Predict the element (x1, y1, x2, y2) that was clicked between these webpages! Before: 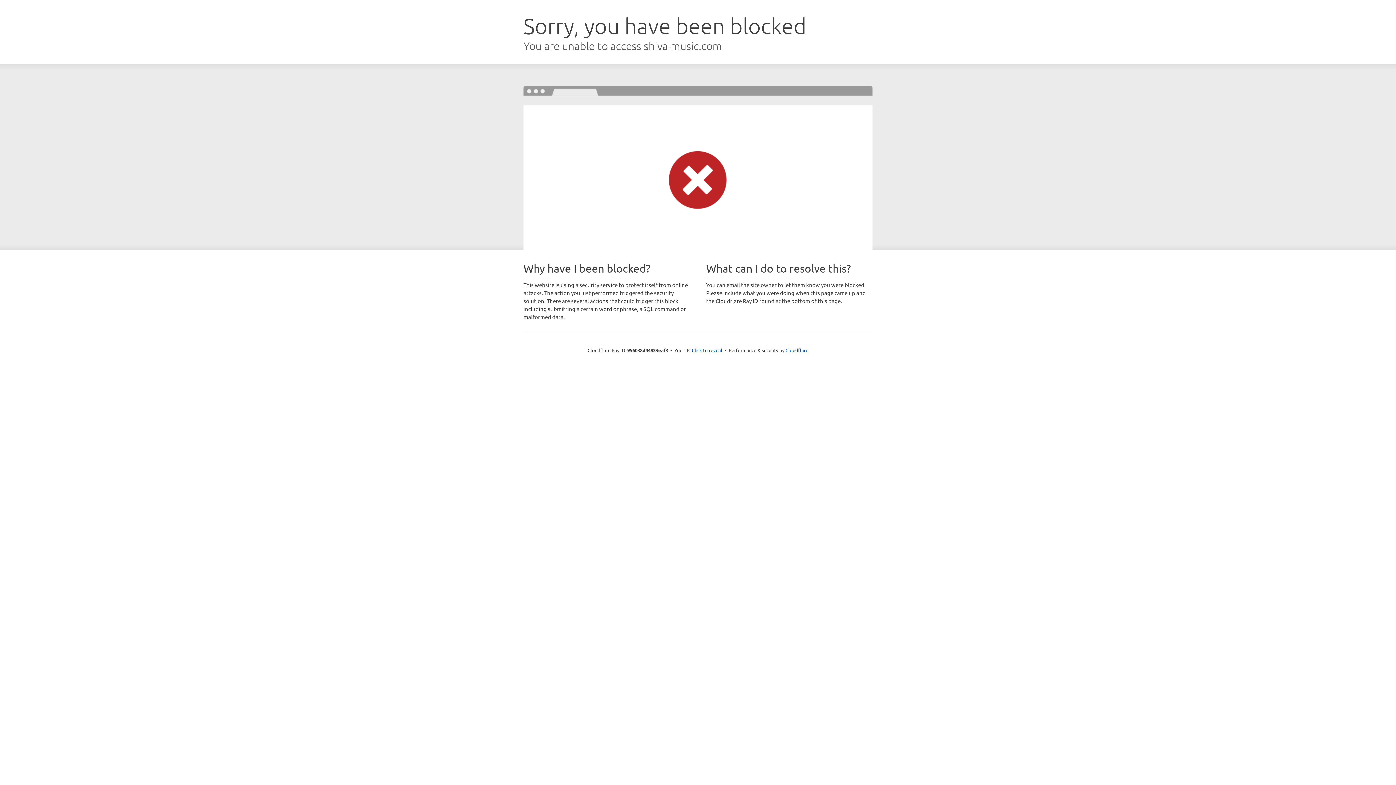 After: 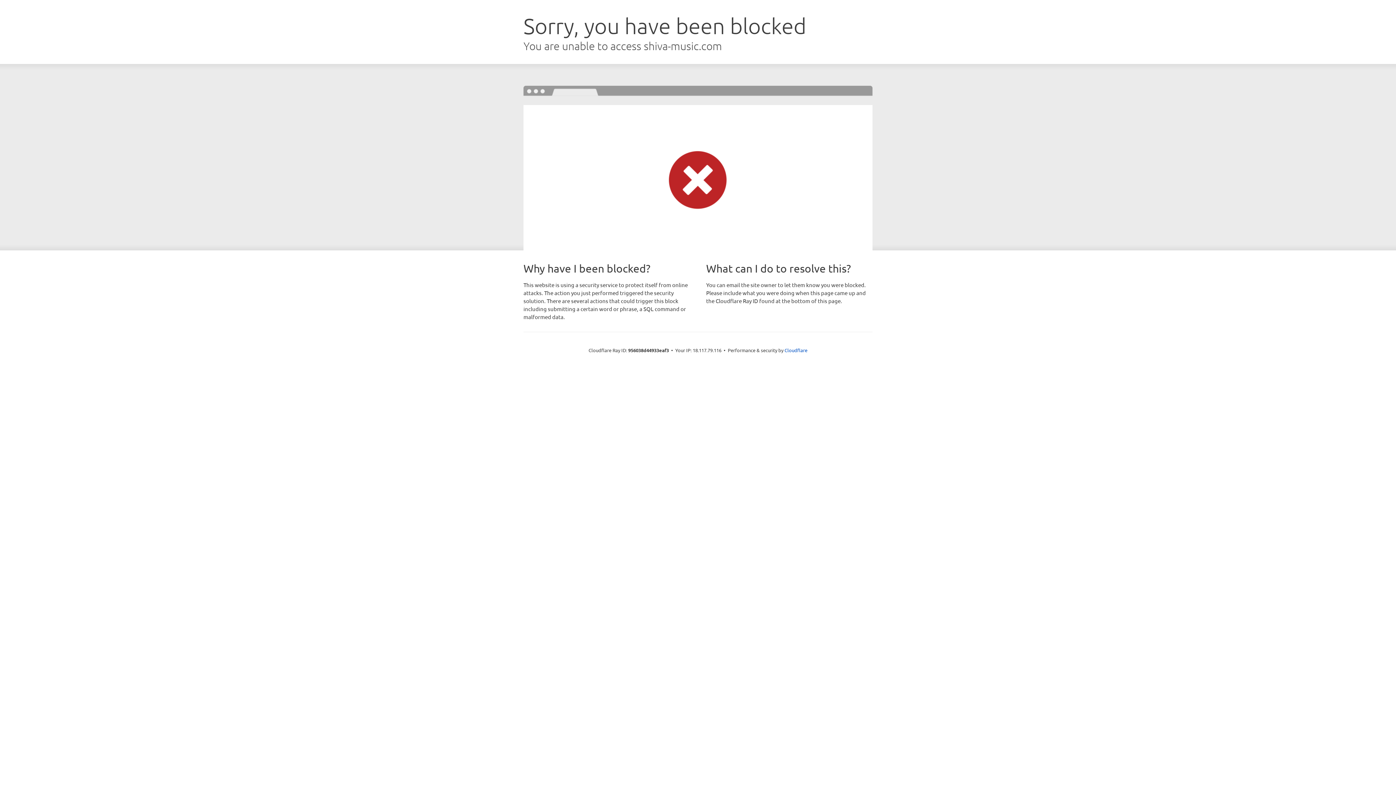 Action: label: Click to reveal bbox: (692, 346, 722, 353)